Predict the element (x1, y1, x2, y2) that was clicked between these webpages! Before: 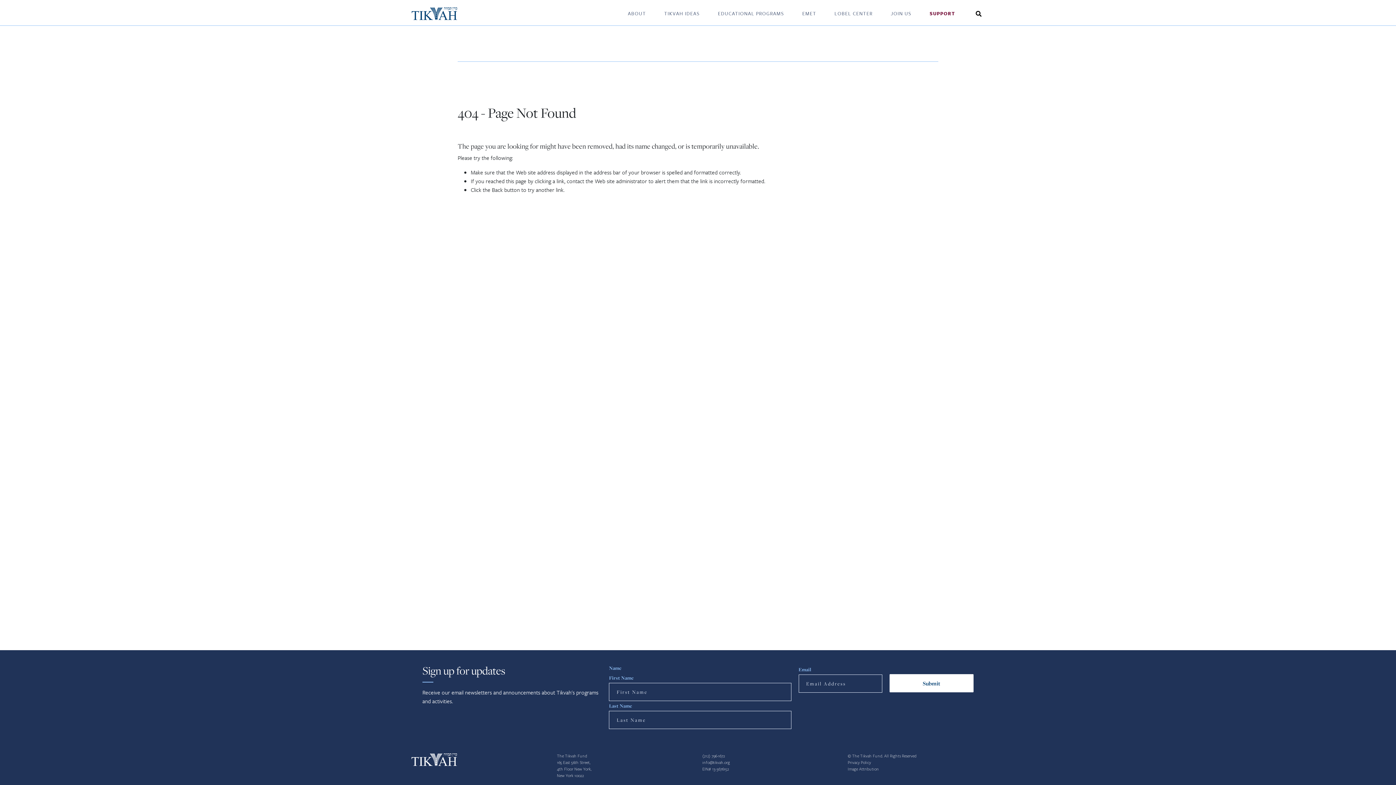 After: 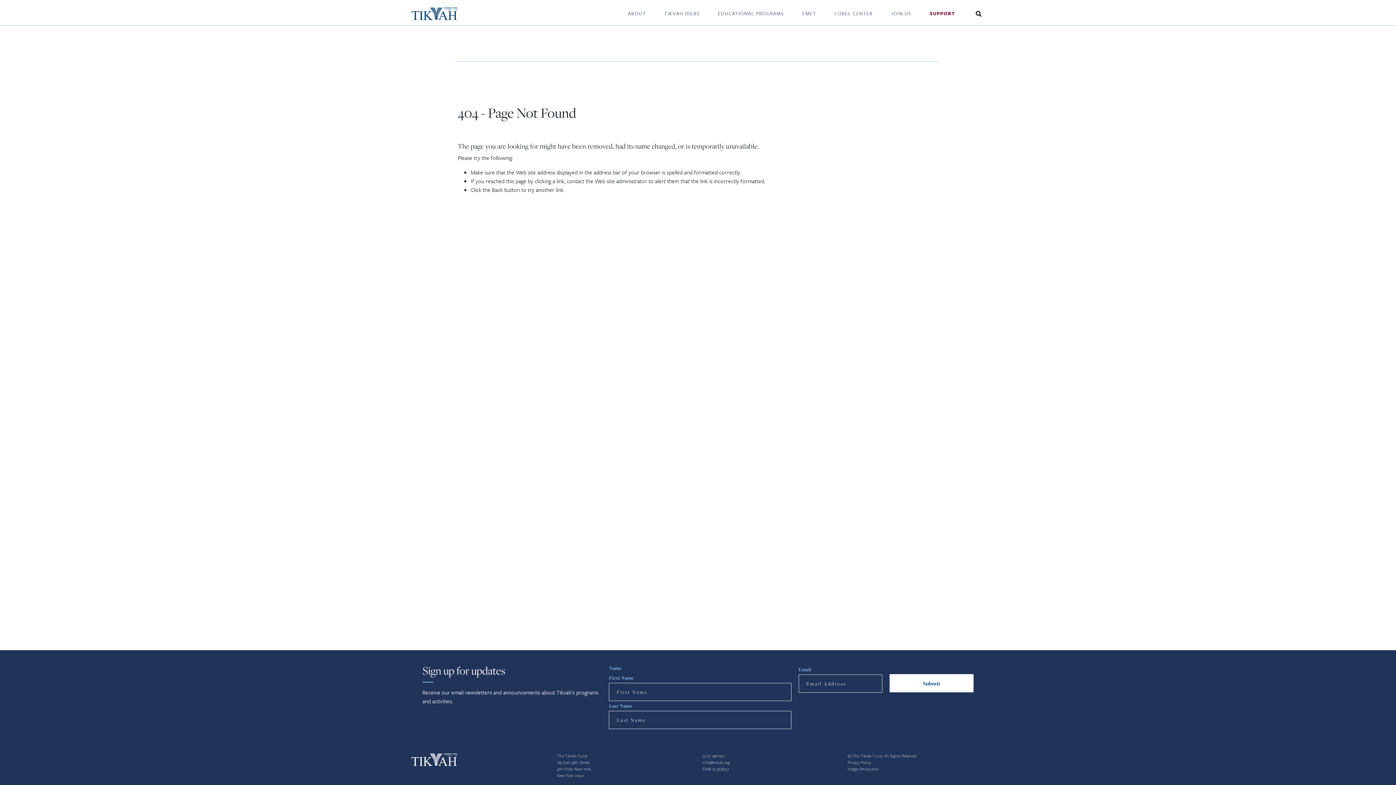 Action: bbox: (702, 754, 725, 758) label: (212) 796-1672